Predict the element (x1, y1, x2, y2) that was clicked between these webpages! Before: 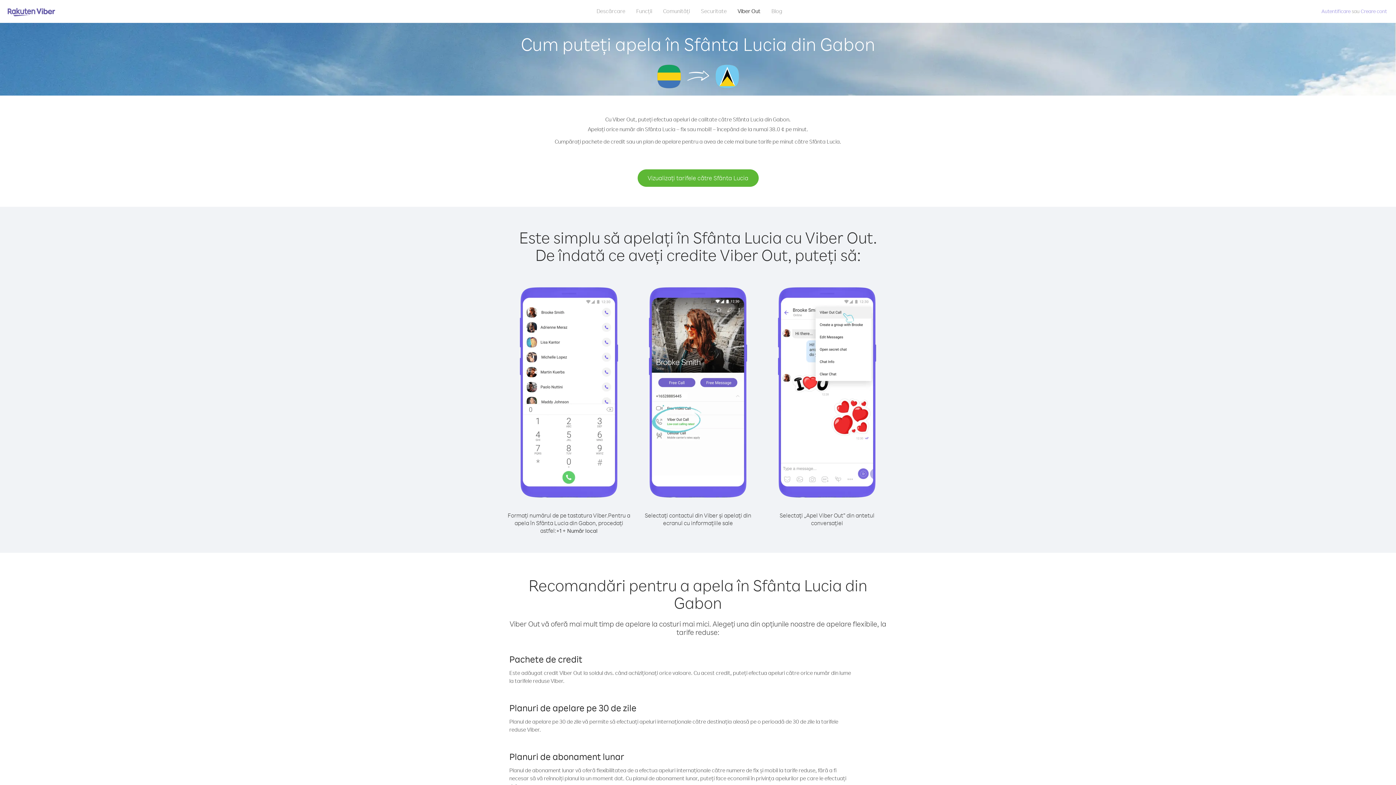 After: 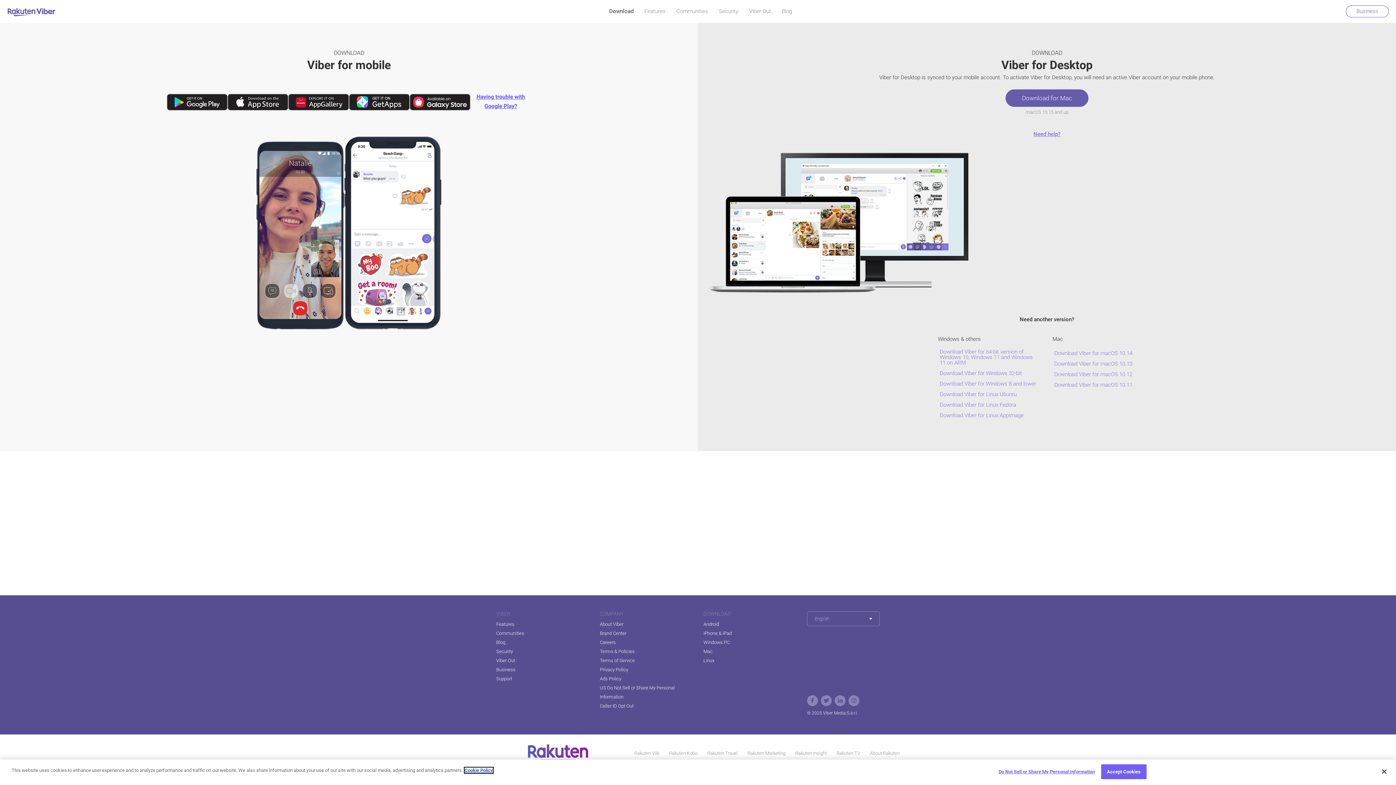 Action: bbox: (591, 5, 630, 16) label: Descărcare